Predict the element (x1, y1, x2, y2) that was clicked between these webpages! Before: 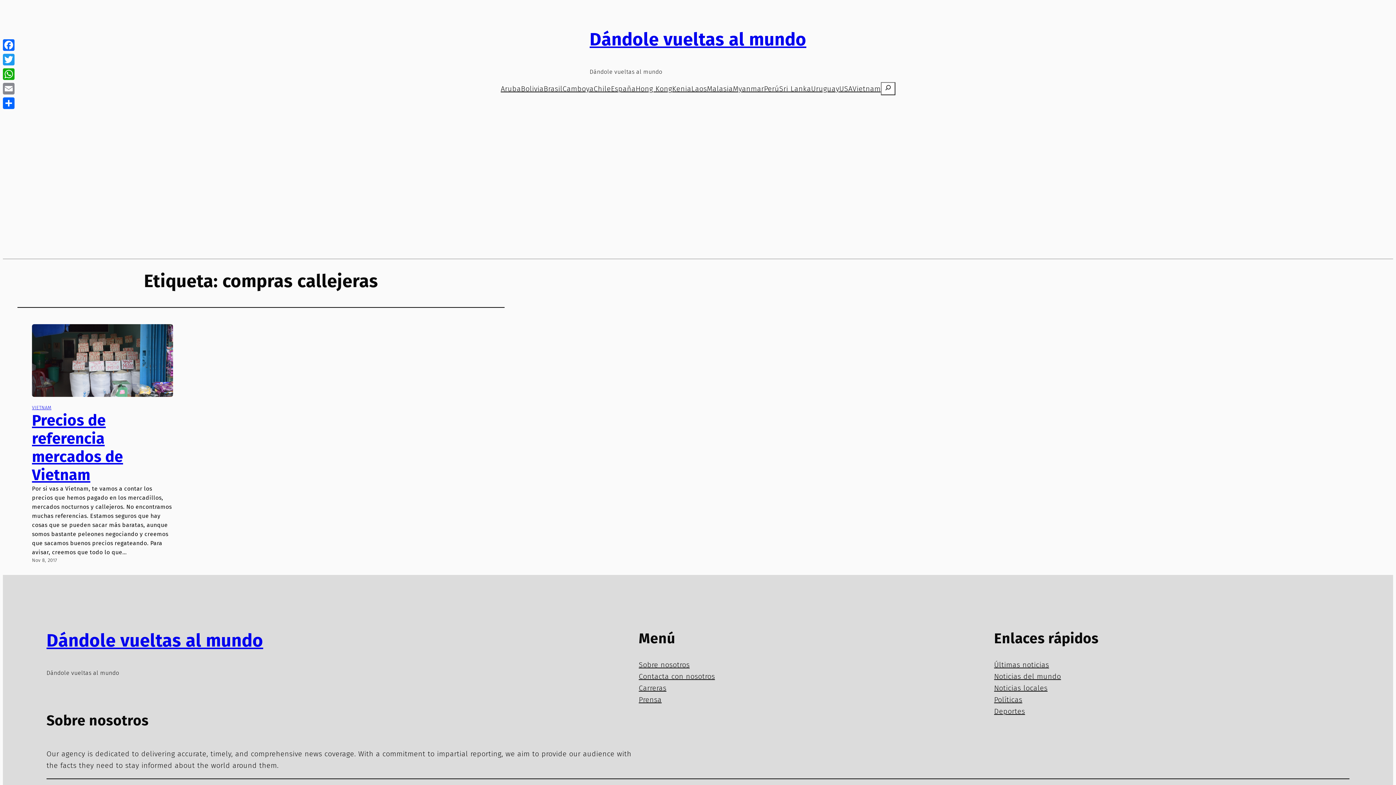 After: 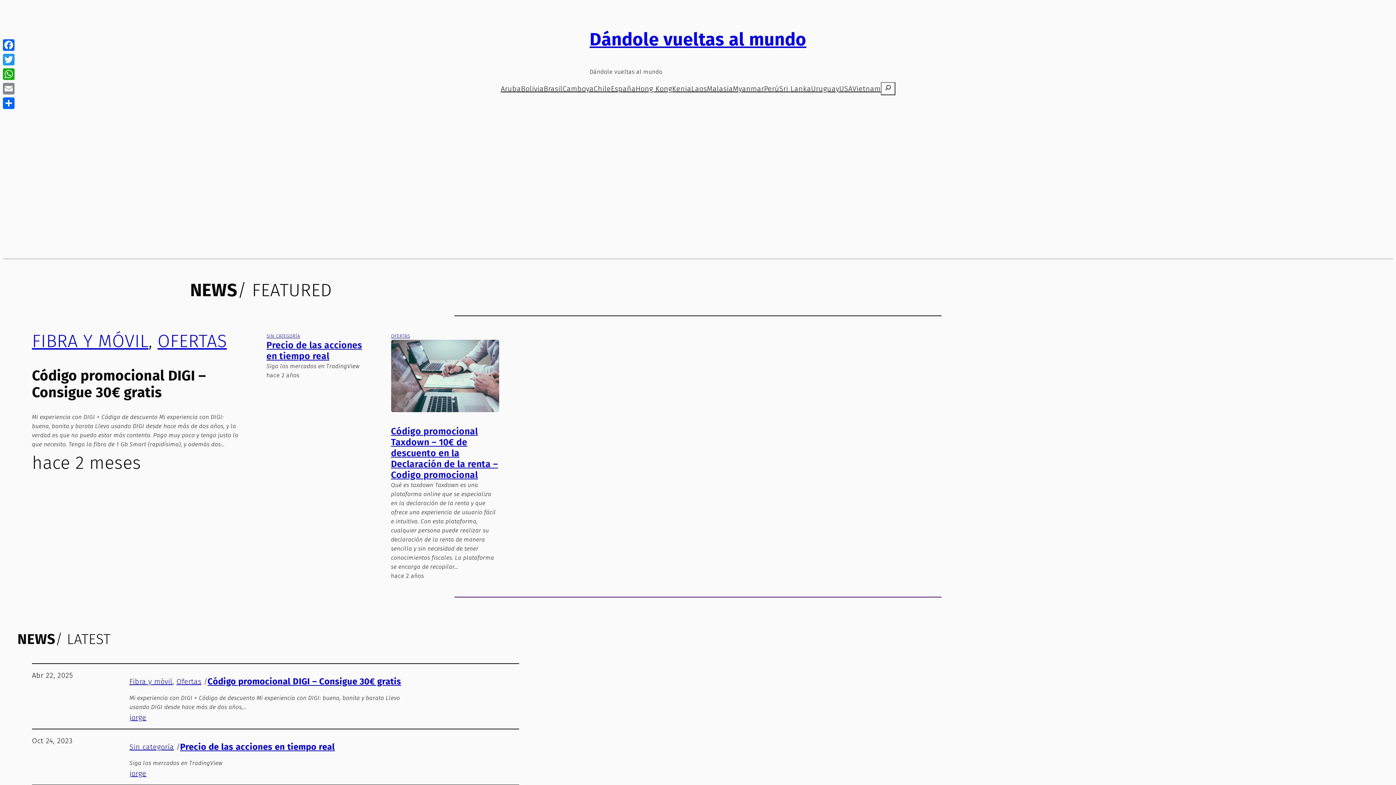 Action: label: Vietnam bbox: (852, 83, 880, 94)